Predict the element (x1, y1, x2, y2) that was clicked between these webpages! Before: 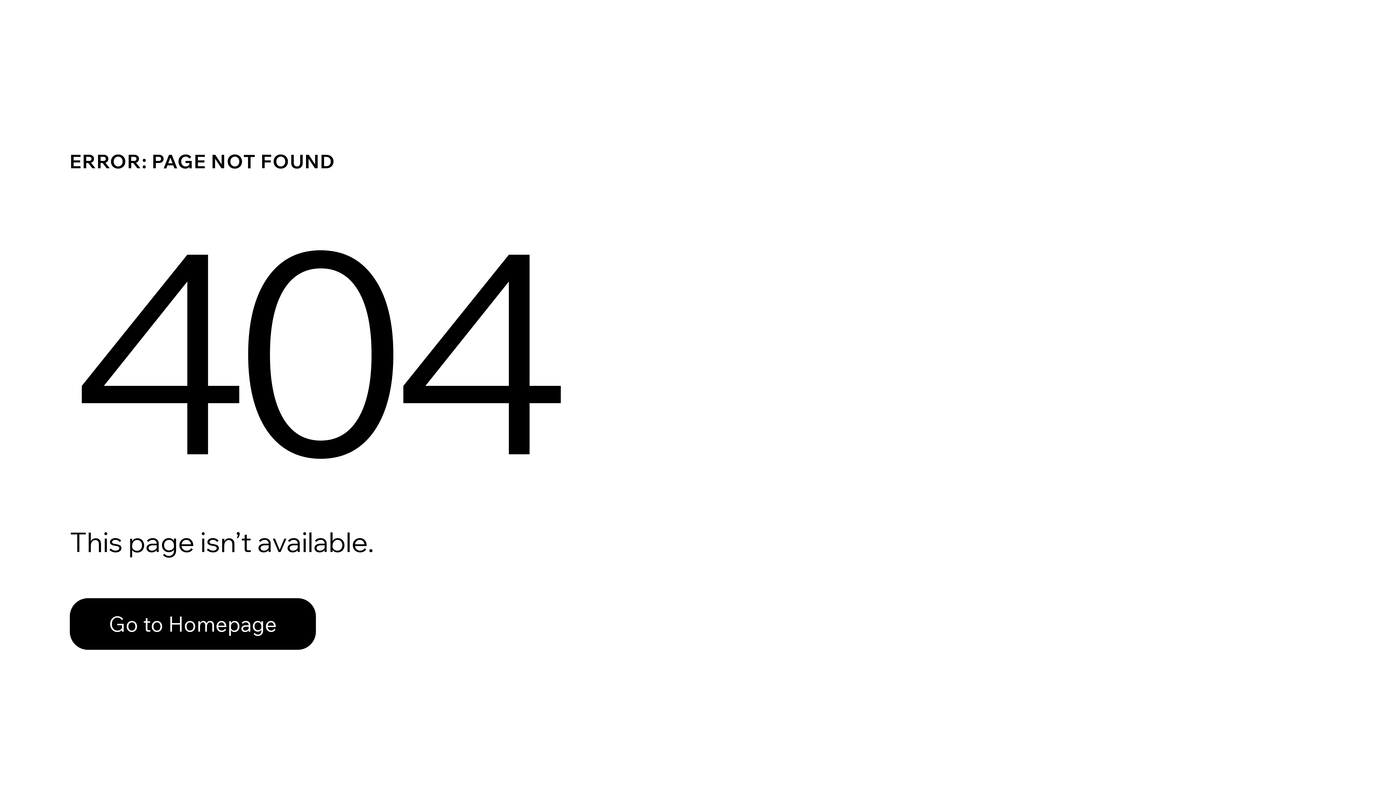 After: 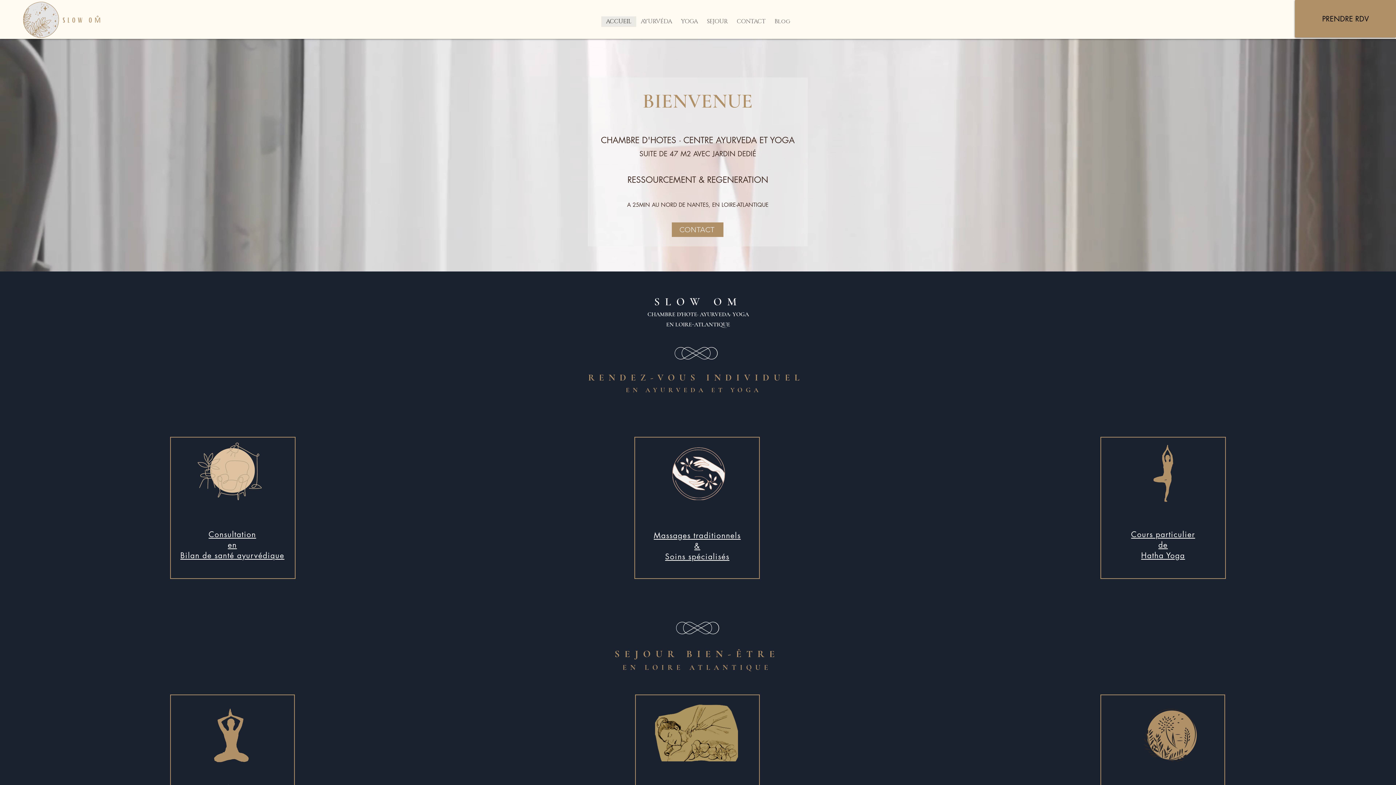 Action: bbox: (69, 598, 316, 650) label: Go to Homepage